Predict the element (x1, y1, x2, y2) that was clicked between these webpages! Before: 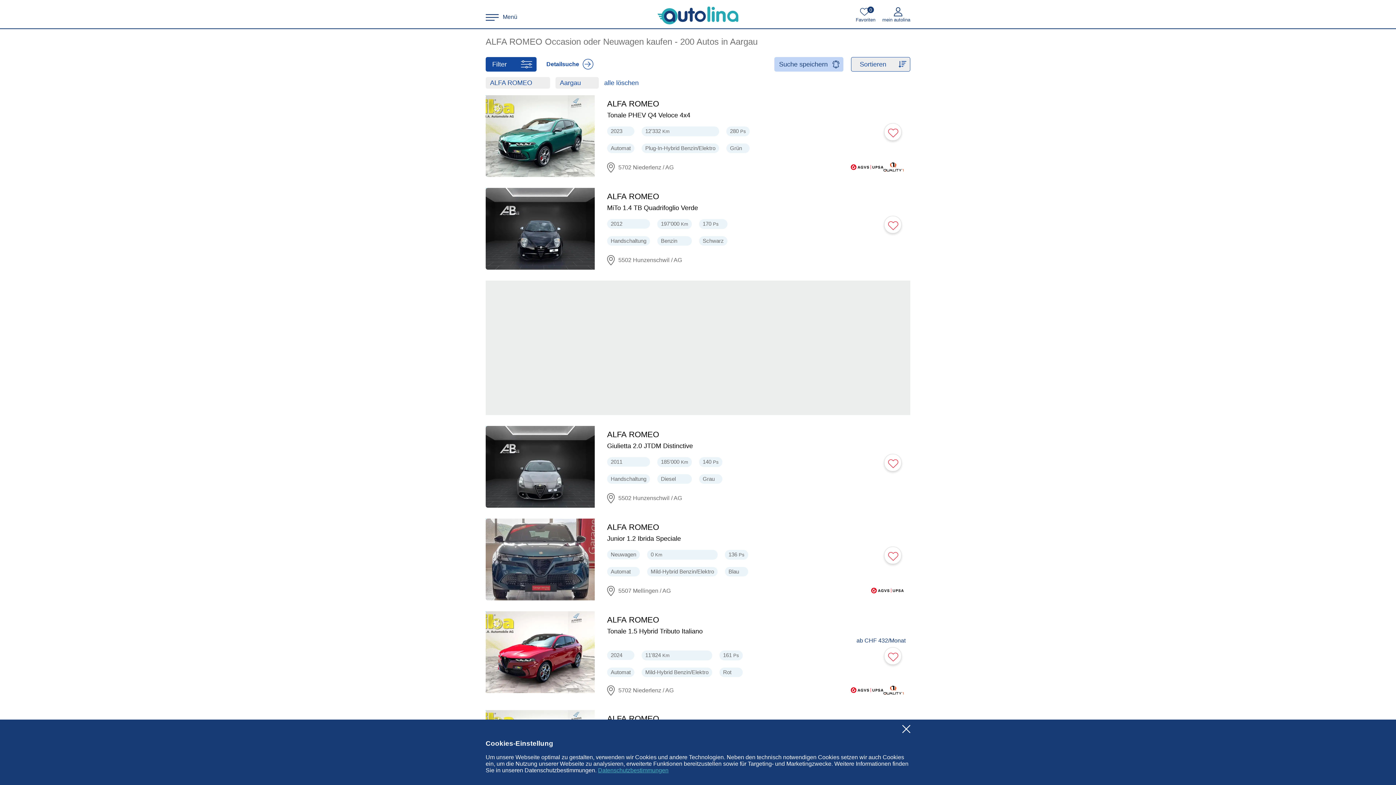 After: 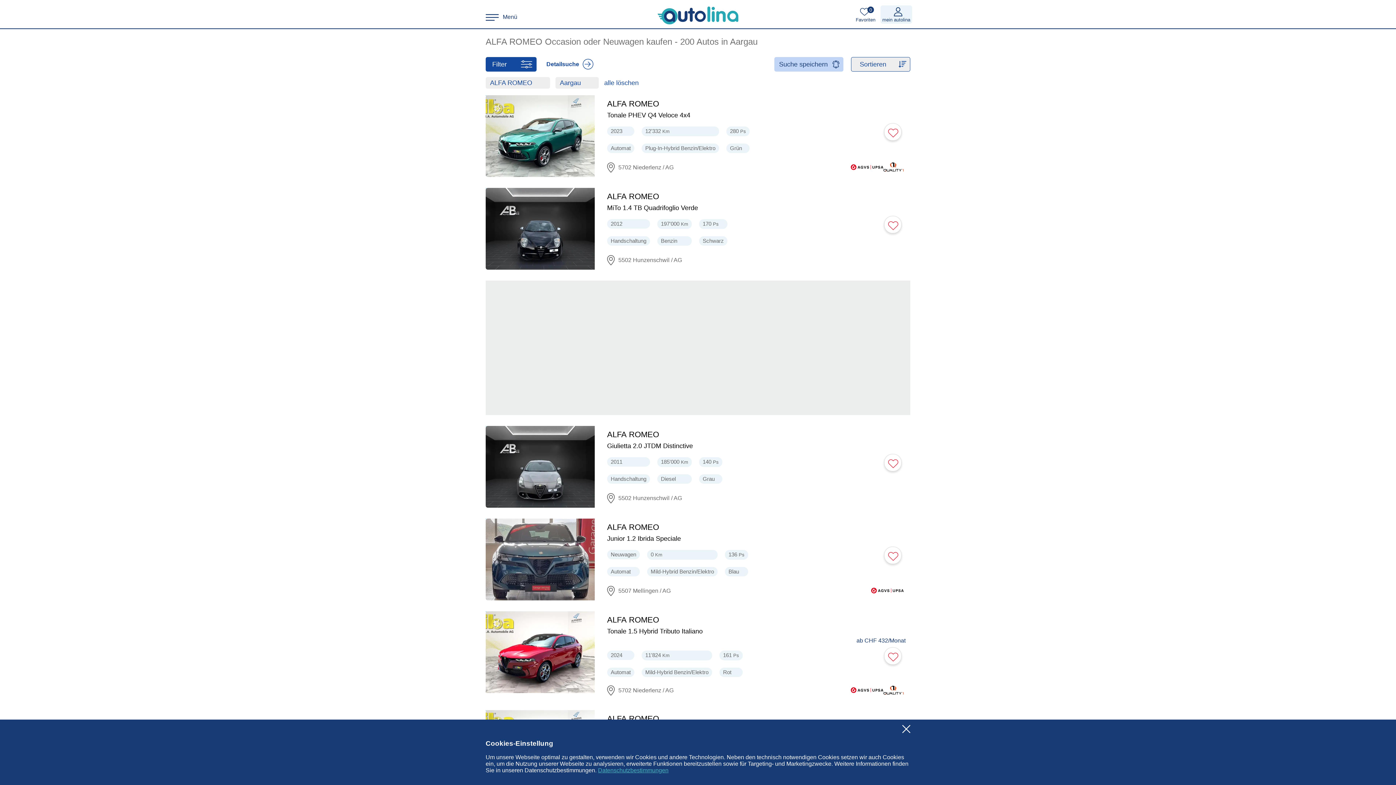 Action: bbox: (880, 5, 912, 23) label: Mein autolina